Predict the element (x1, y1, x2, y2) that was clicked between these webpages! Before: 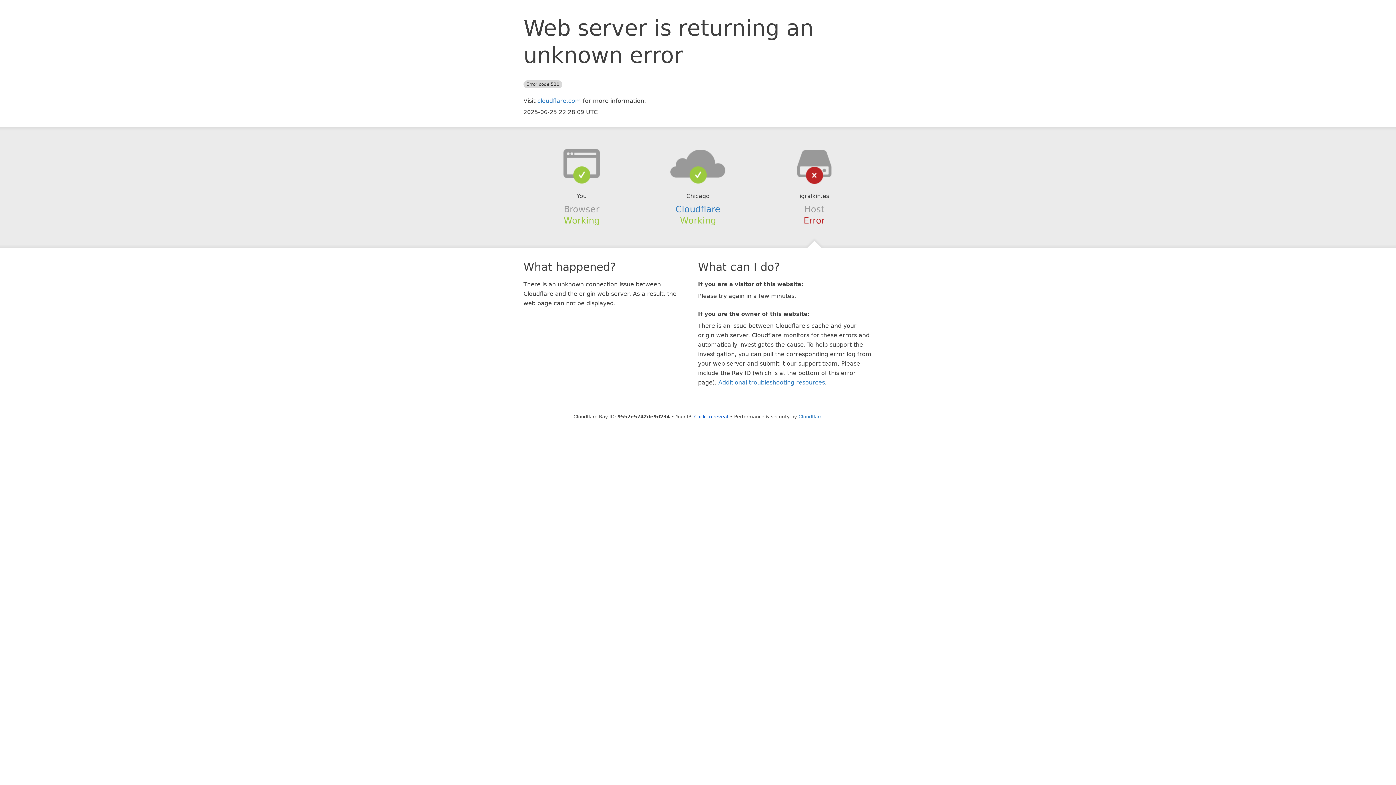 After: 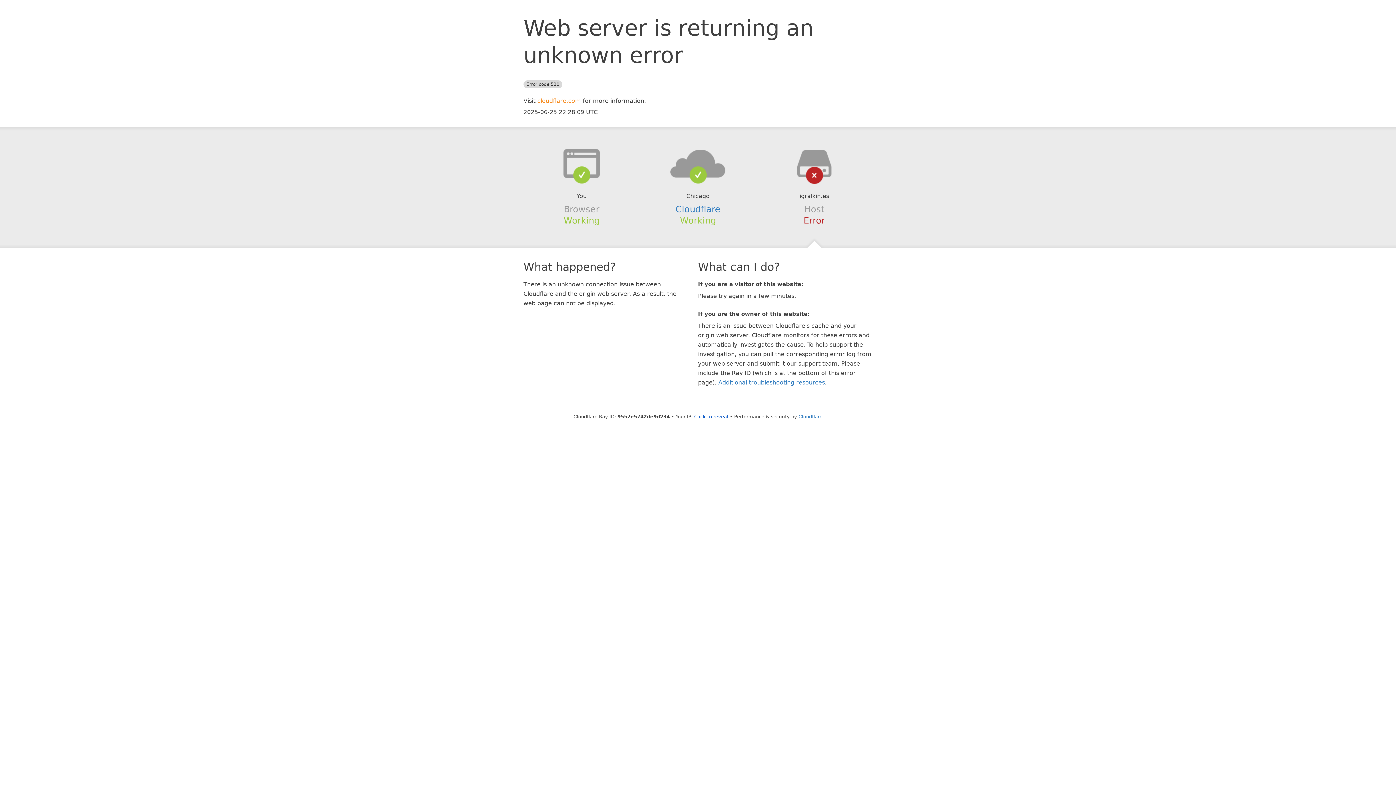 Action: label: cloudflare.com bbox: (537, 97, 581, 104)